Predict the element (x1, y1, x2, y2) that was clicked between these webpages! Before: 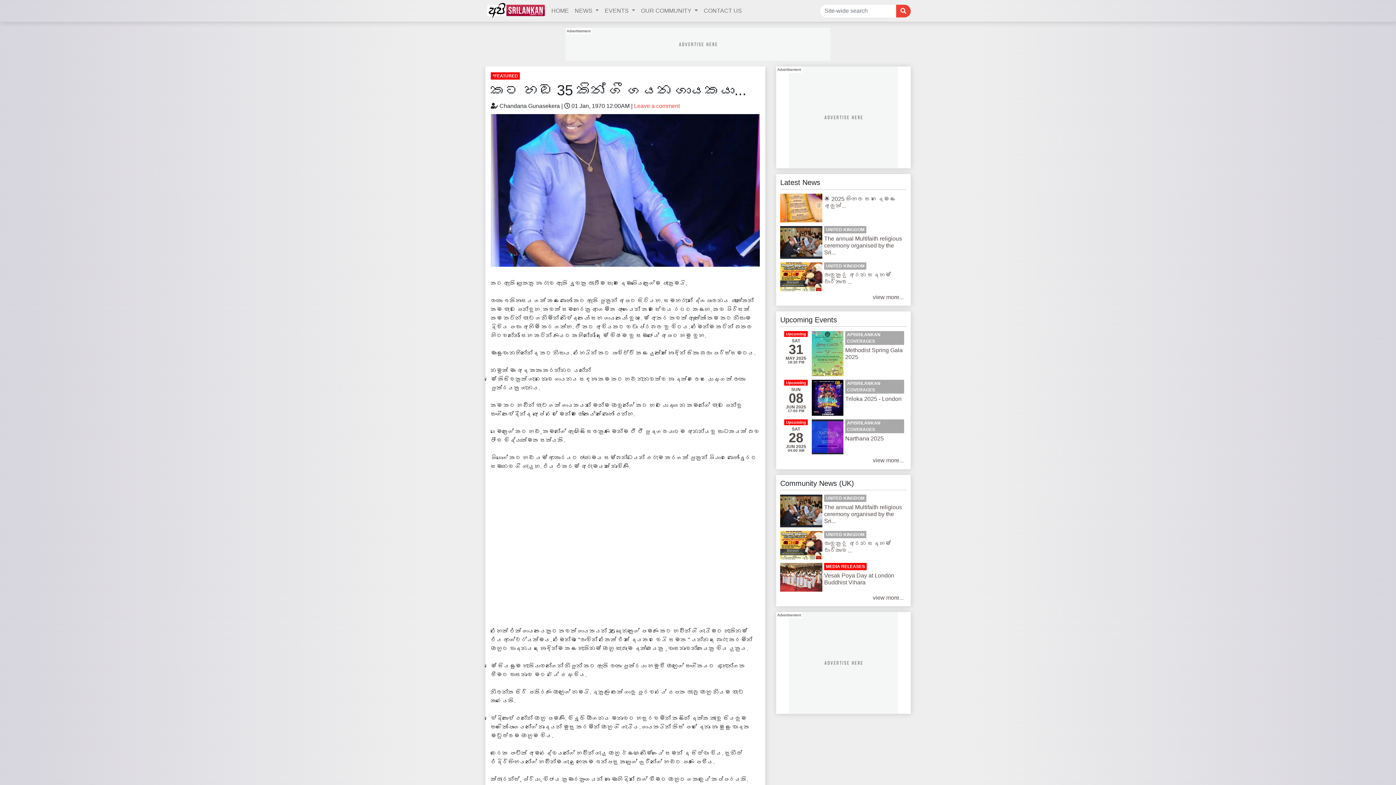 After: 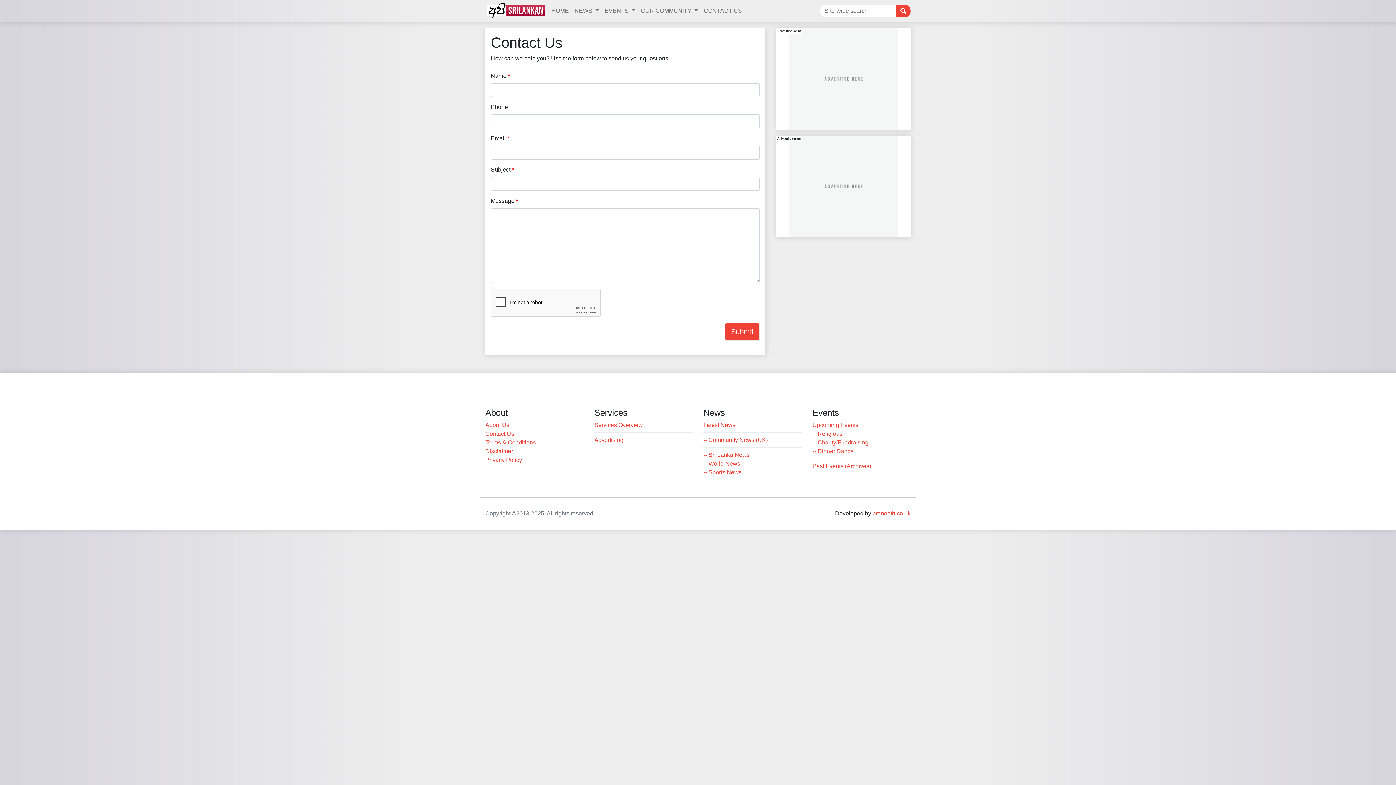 Action: bbox: (701, 3, 745, 18) label: CONTACT US